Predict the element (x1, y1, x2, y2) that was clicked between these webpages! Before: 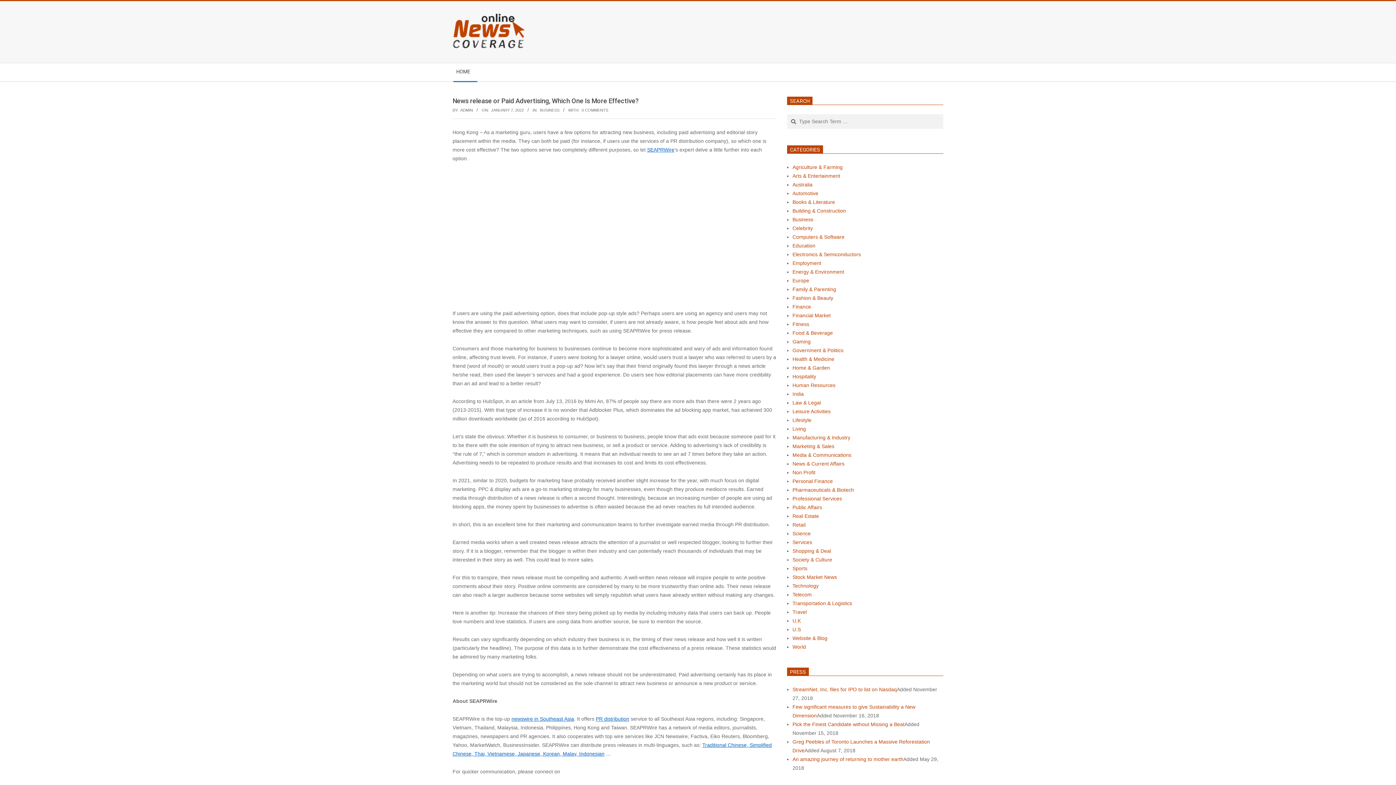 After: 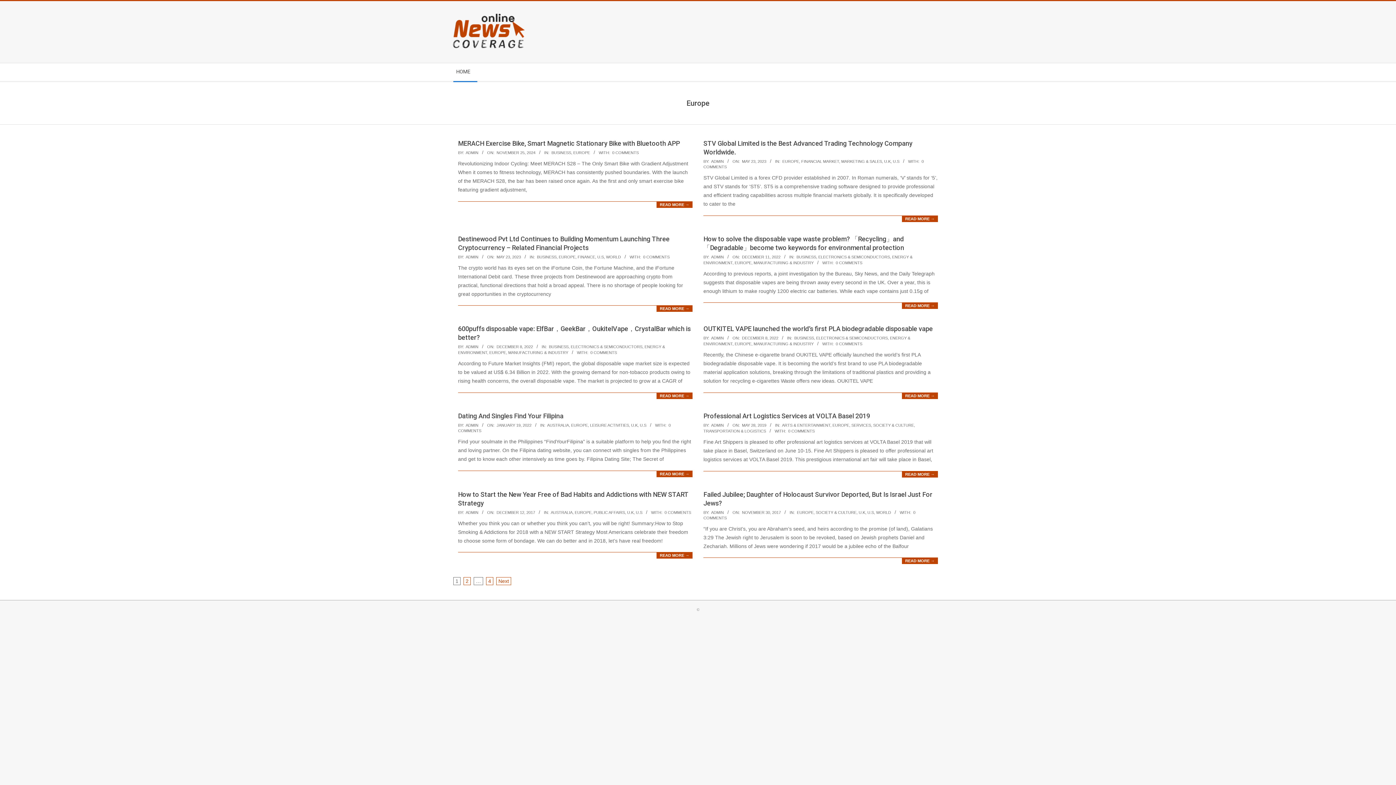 Action: label: Europe bbox: (792, 277, 809, 283)